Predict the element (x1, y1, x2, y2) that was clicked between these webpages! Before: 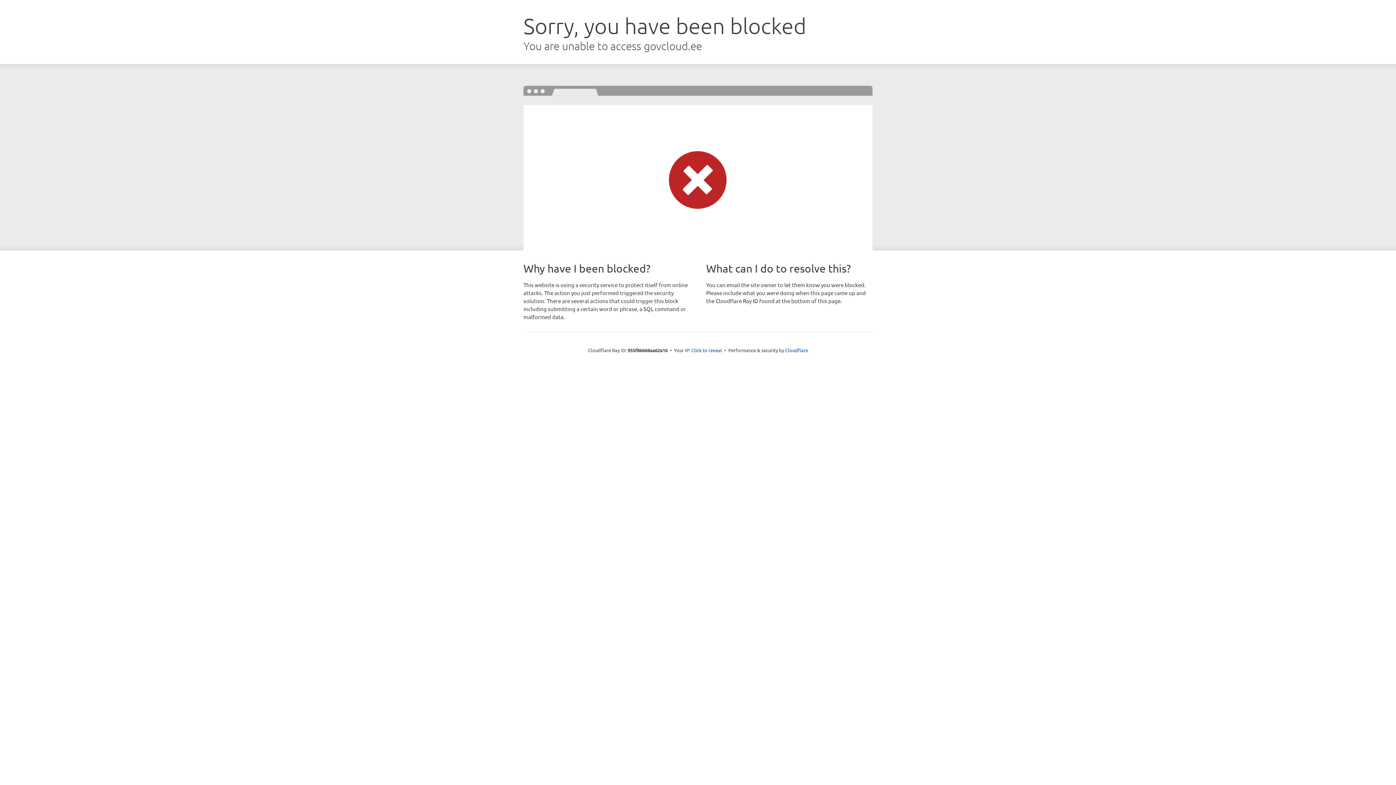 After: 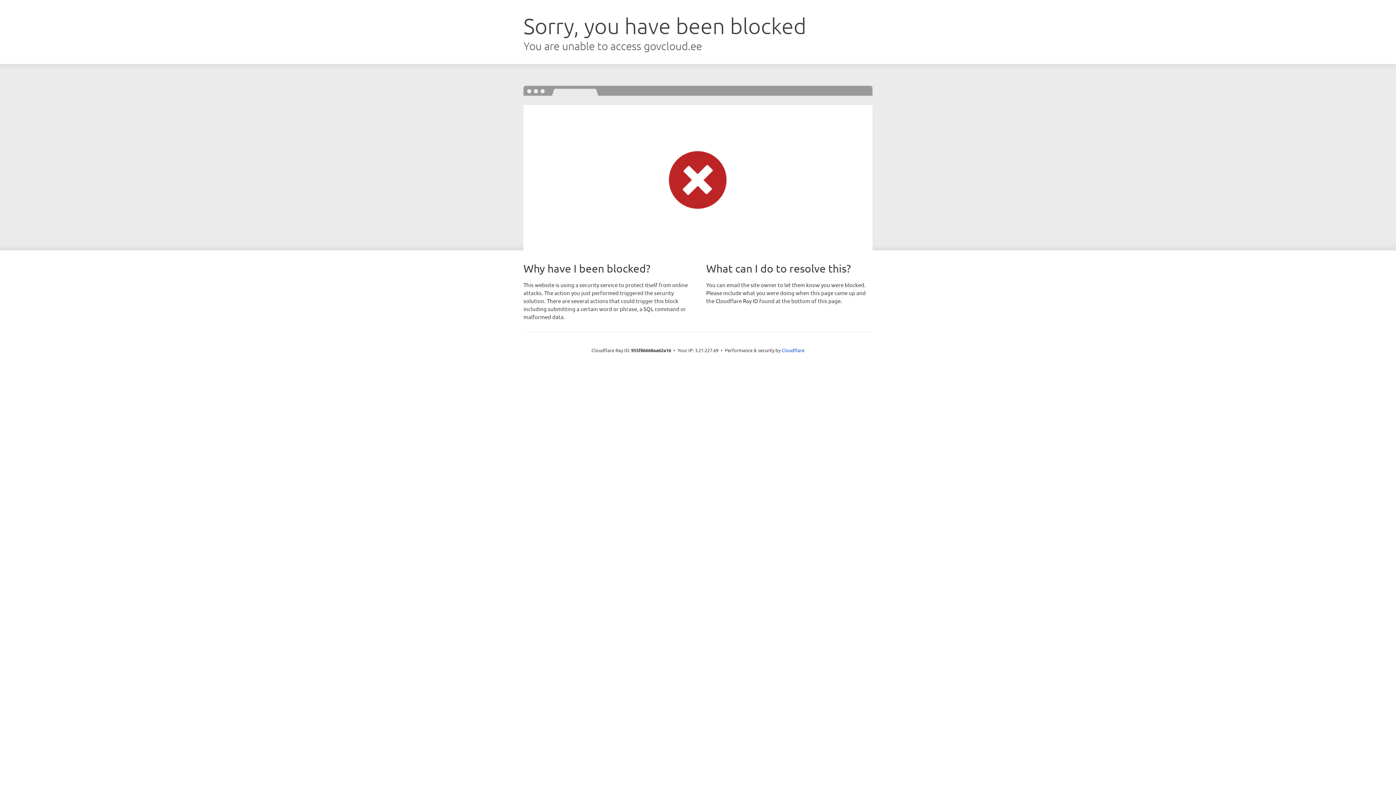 Action: label: Click to reveal bbox: (691, 346, 722, 353)